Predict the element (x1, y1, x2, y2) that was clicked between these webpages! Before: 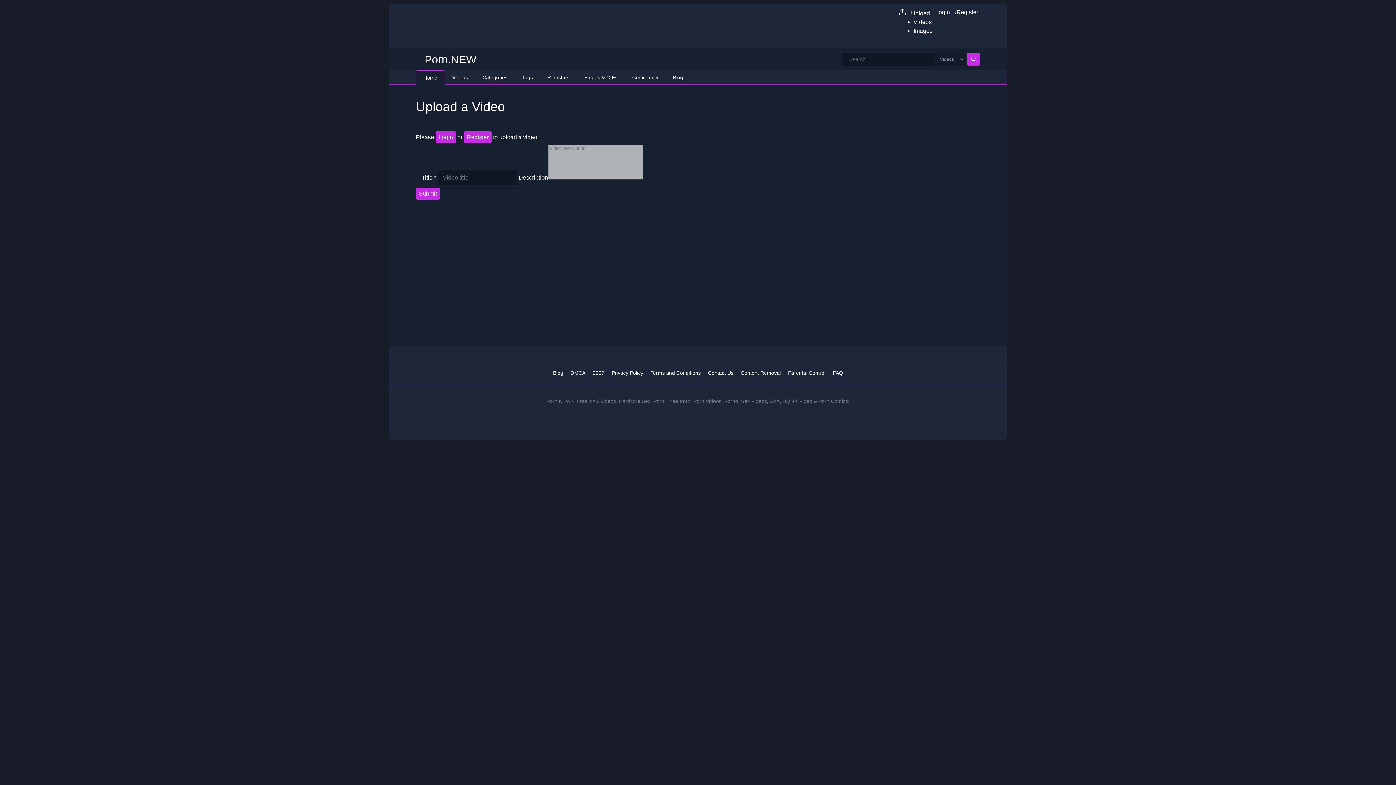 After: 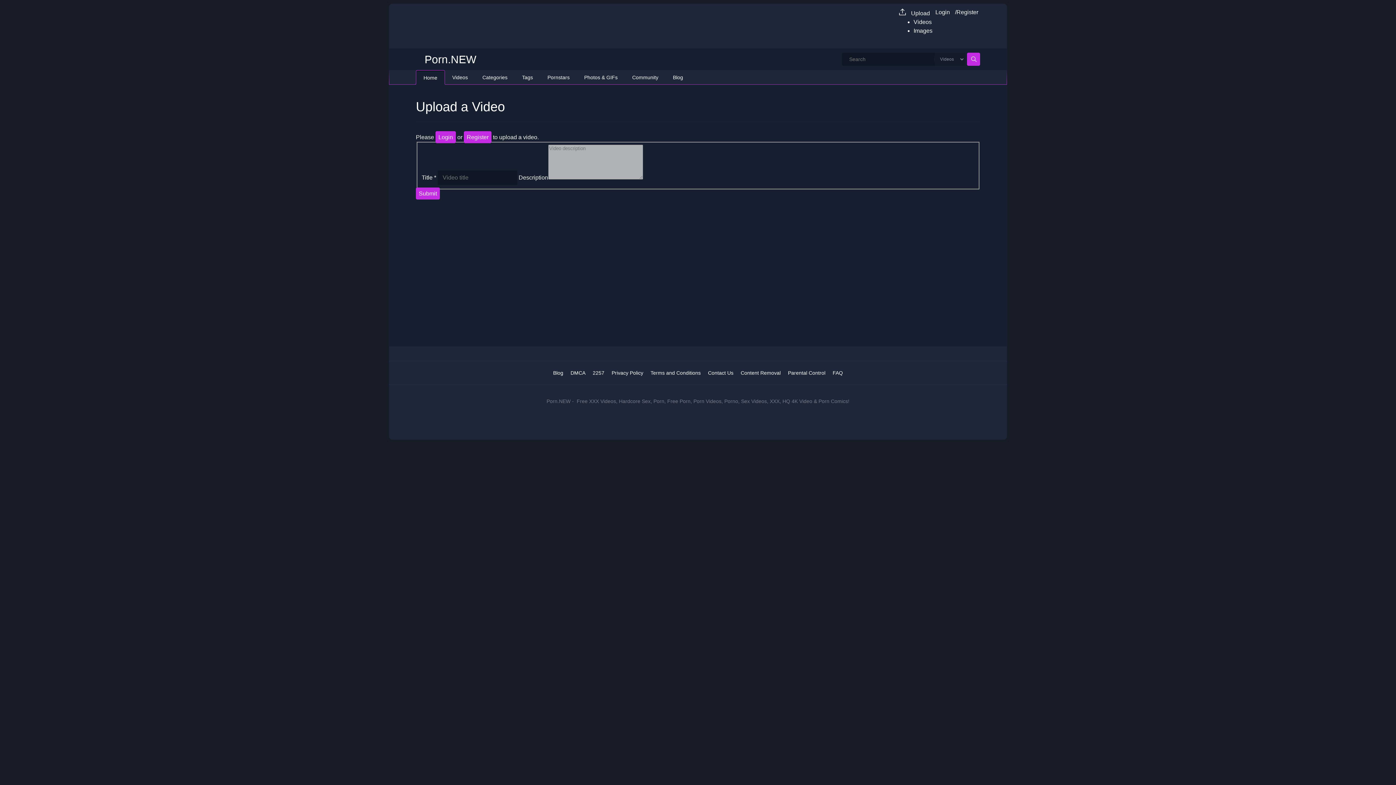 Action: label: Home bbox: (416, 70, 444, 85)